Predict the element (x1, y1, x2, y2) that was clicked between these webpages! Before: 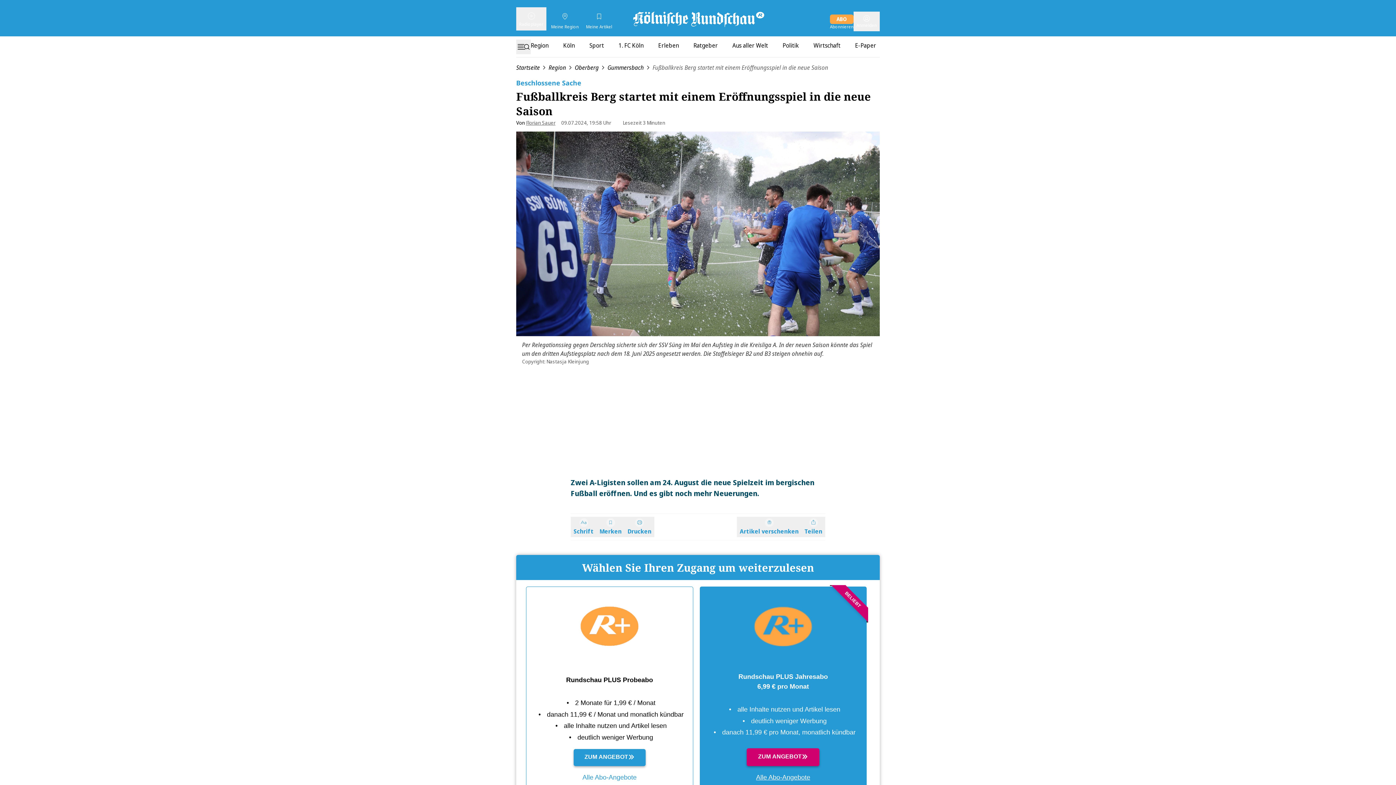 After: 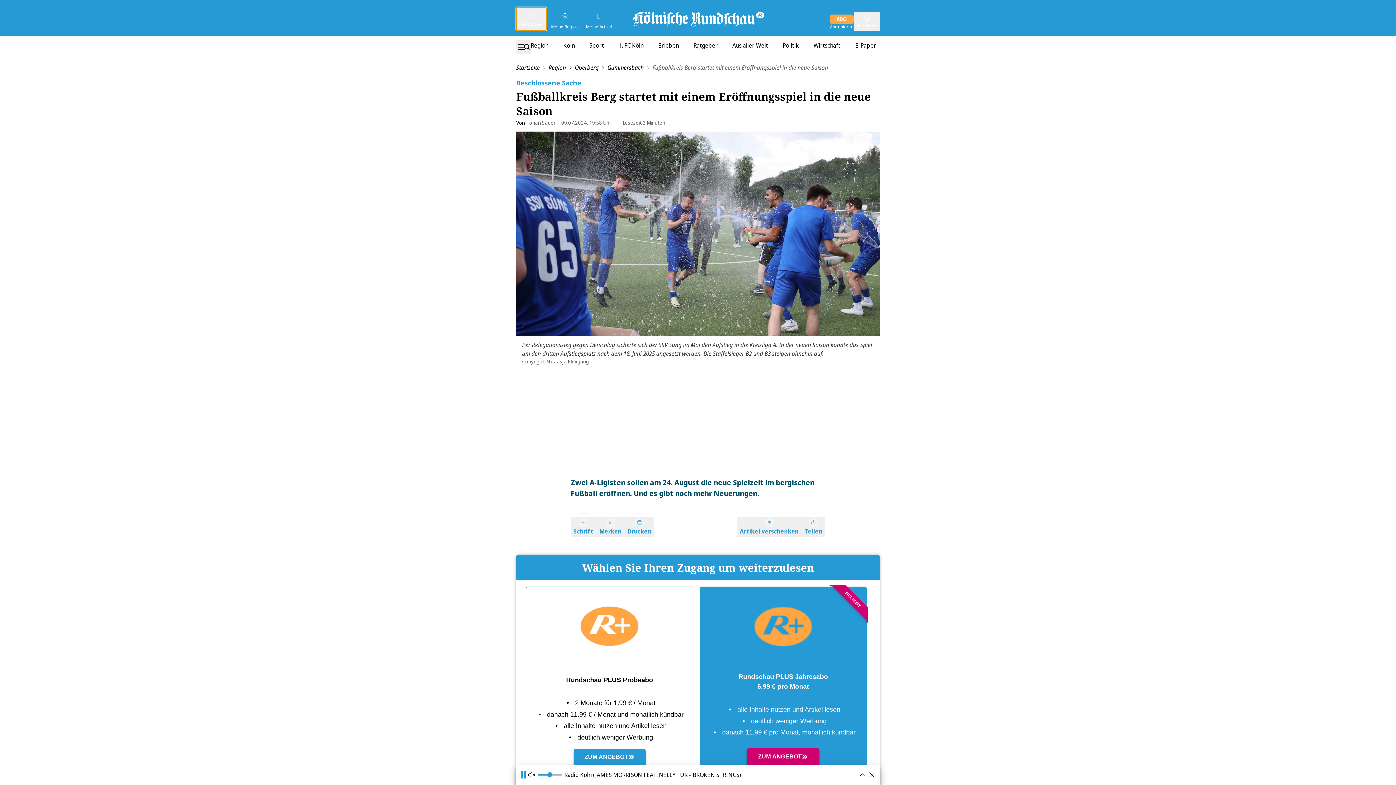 Action: bbox: (516, 7, 546, 30) label: Radioplayer